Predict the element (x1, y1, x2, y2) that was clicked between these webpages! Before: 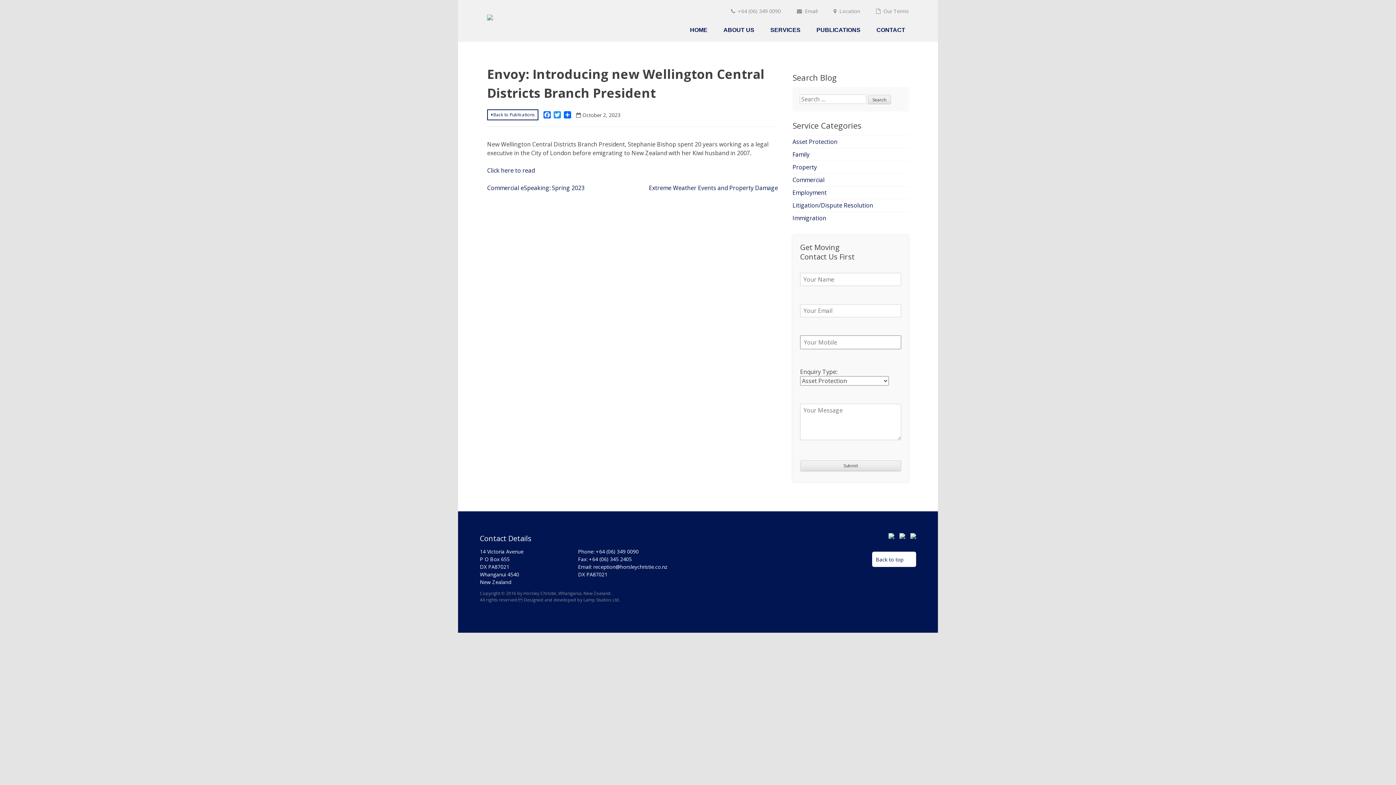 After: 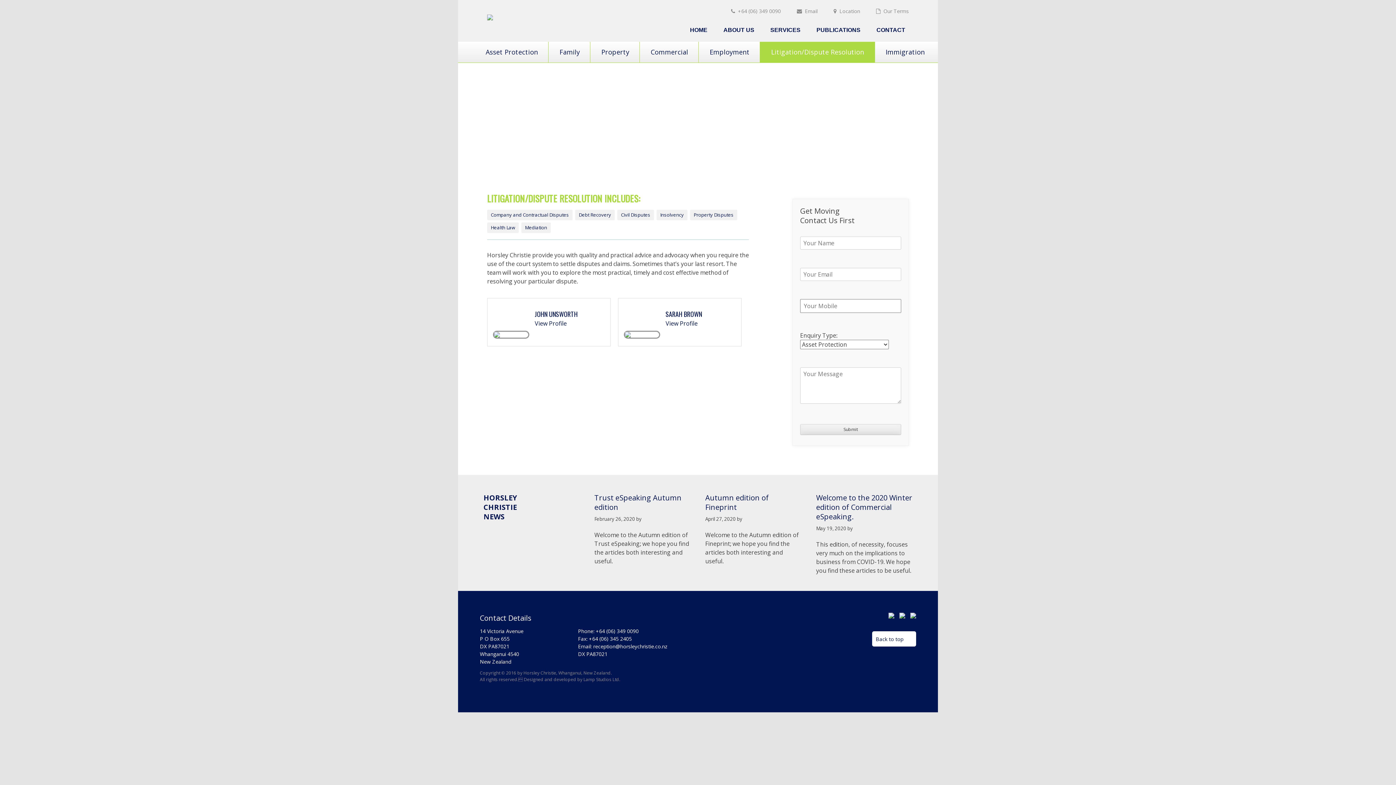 Action: label: Litigation/Dispute Resolution bbox: (792, 201, 873, 209)